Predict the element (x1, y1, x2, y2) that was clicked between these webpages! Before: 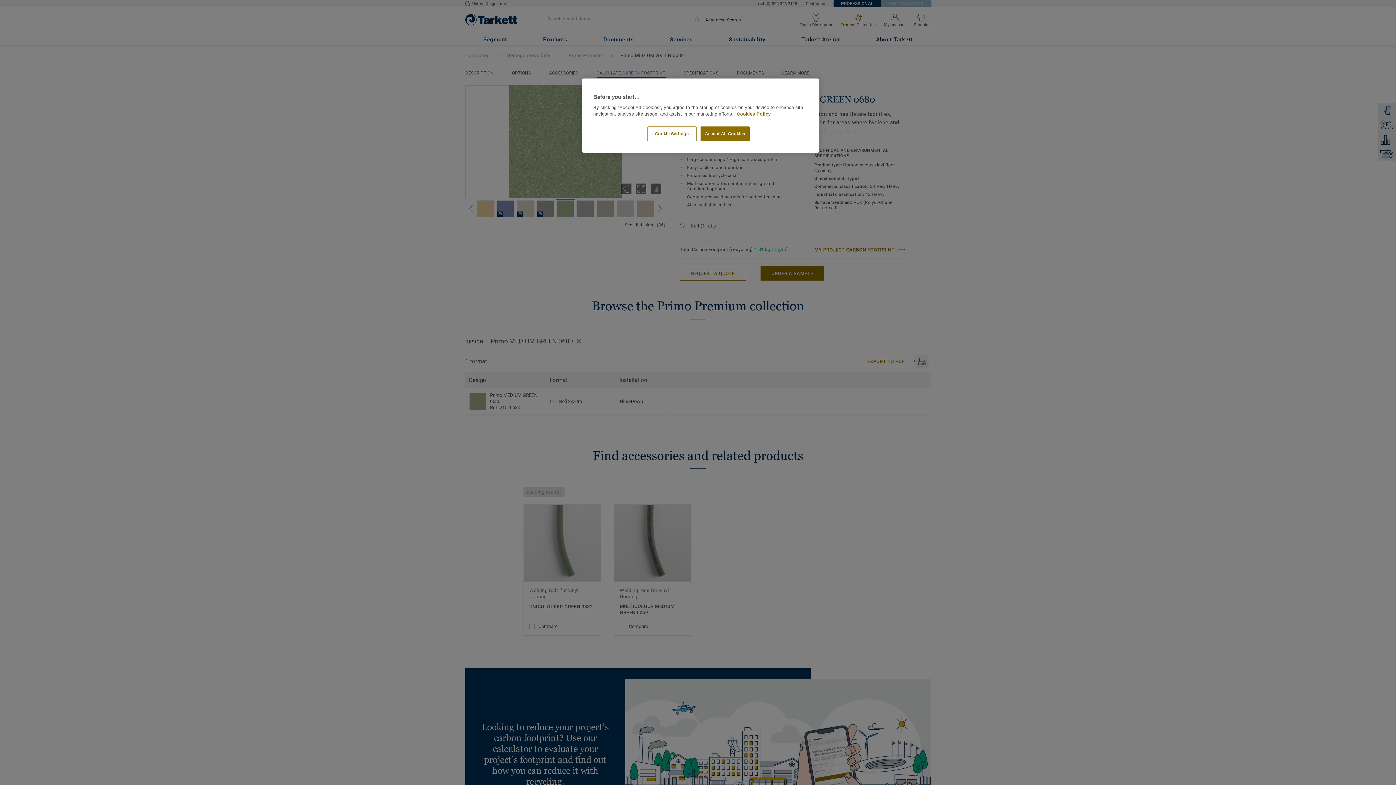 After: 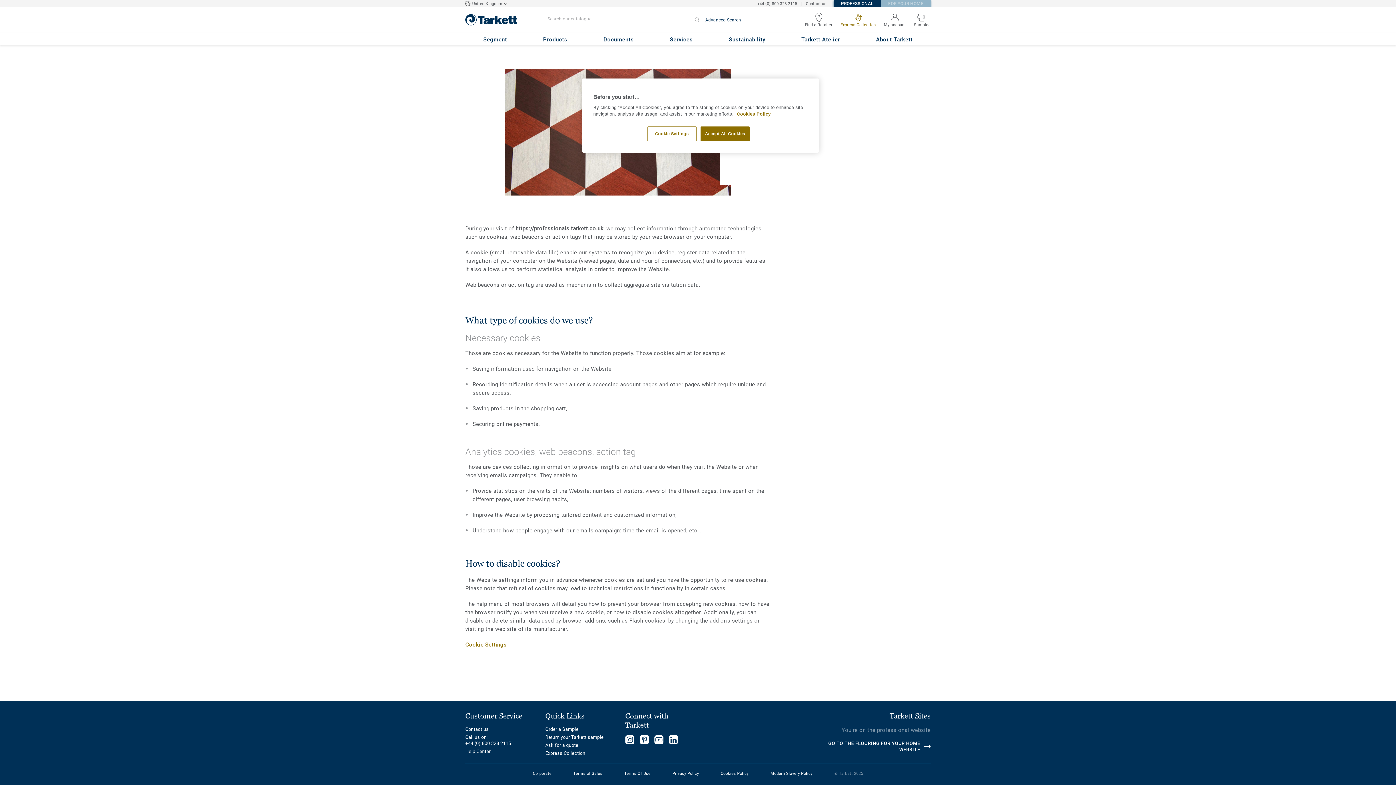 Action: bbox: (737, 111, 770, 116) label: More information about your privacy